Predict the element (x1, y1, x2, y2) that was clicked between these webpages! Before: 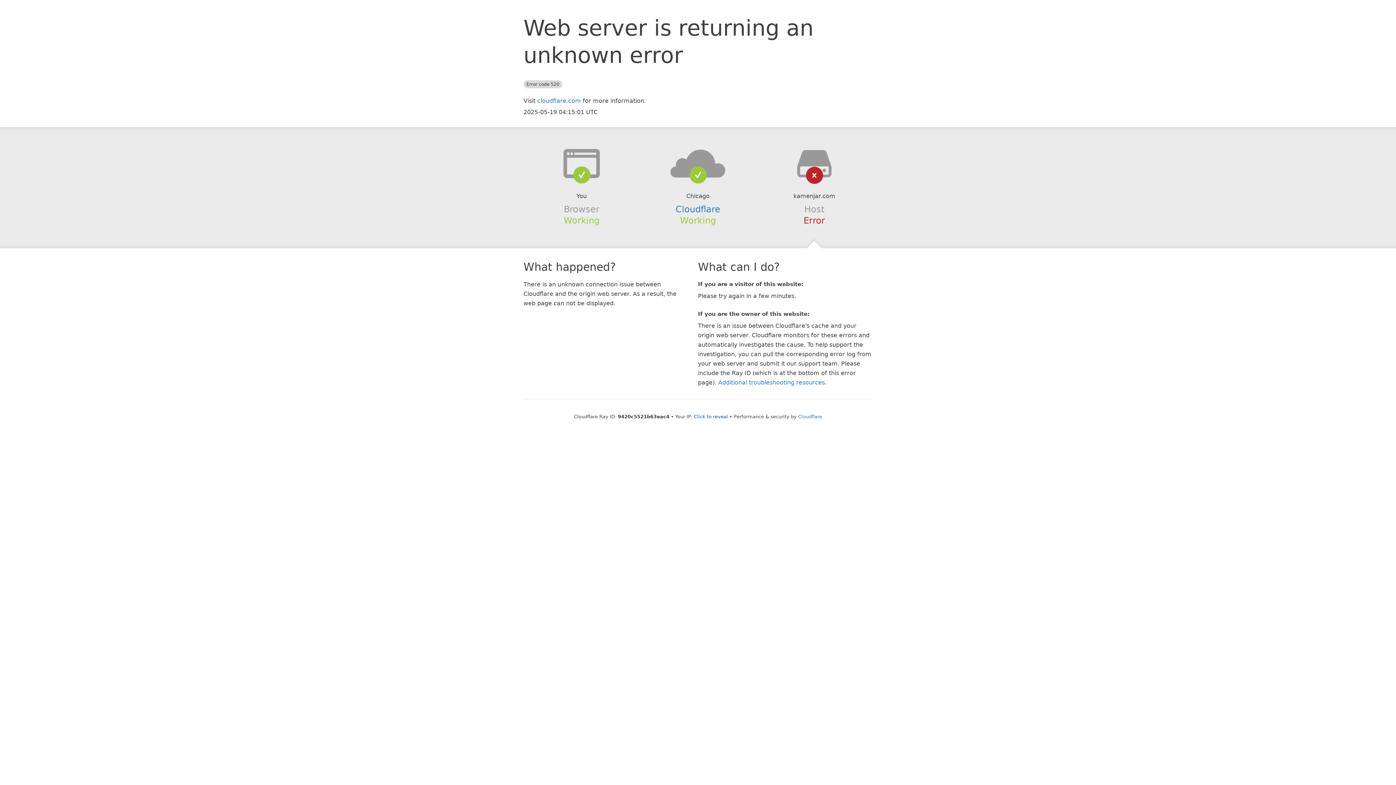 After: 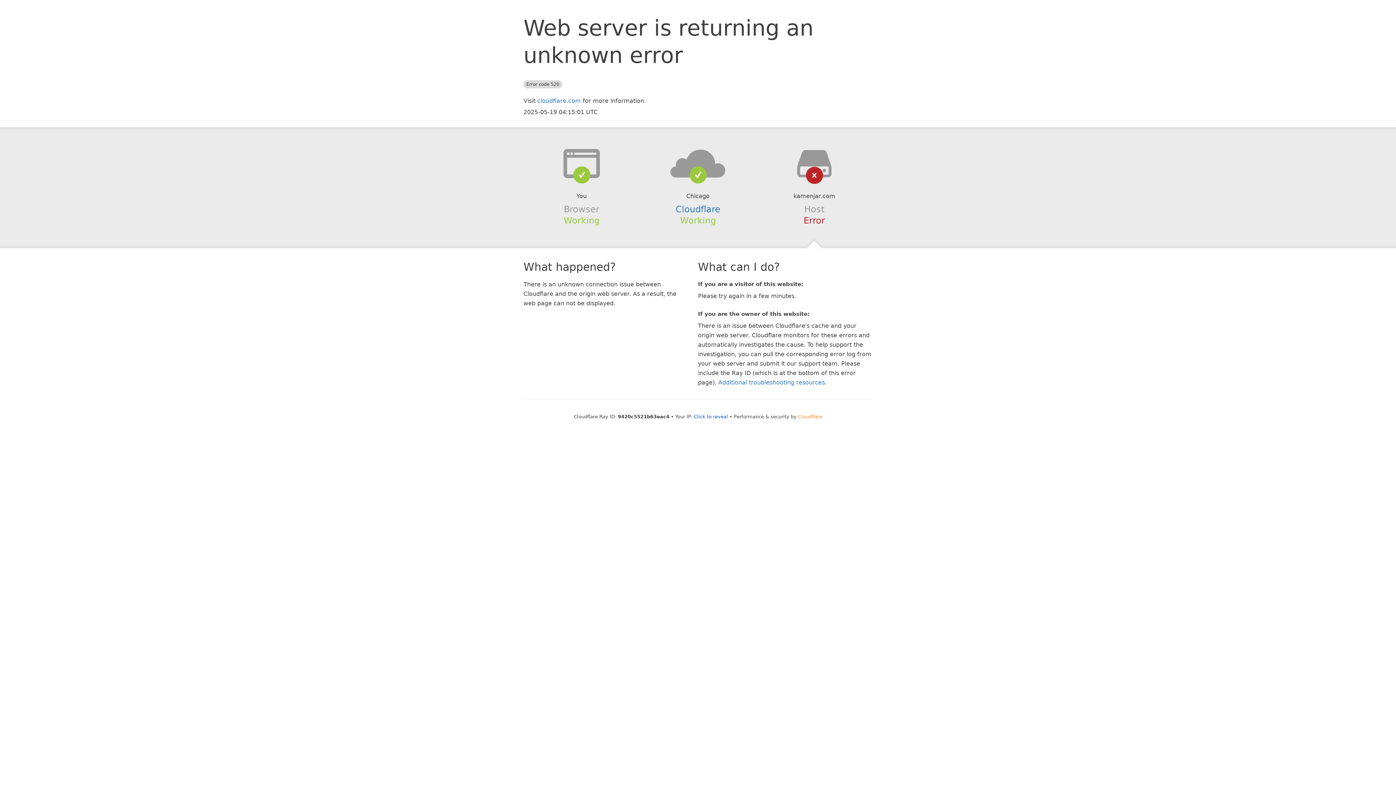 Action: label: Cloudflare bbox: (798, 414, 822, 419)